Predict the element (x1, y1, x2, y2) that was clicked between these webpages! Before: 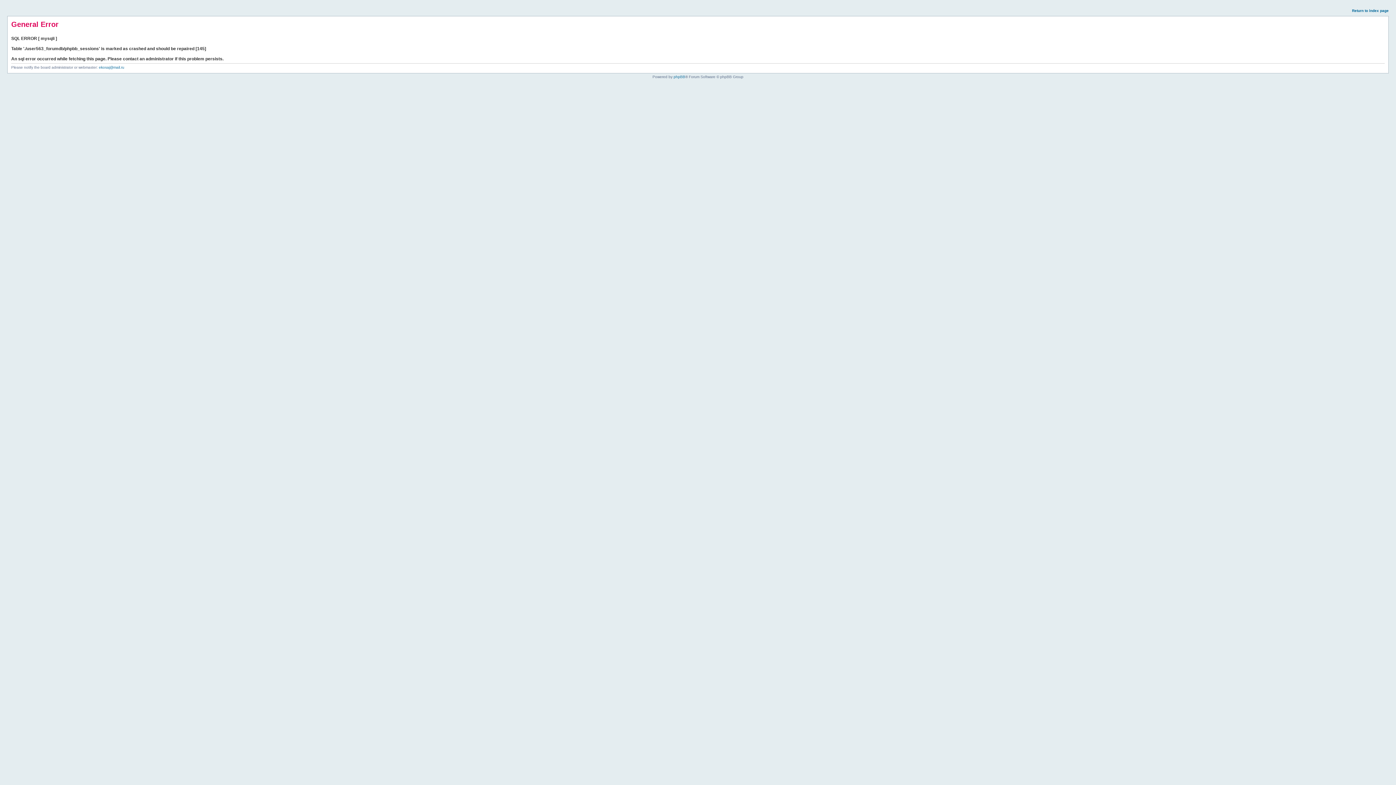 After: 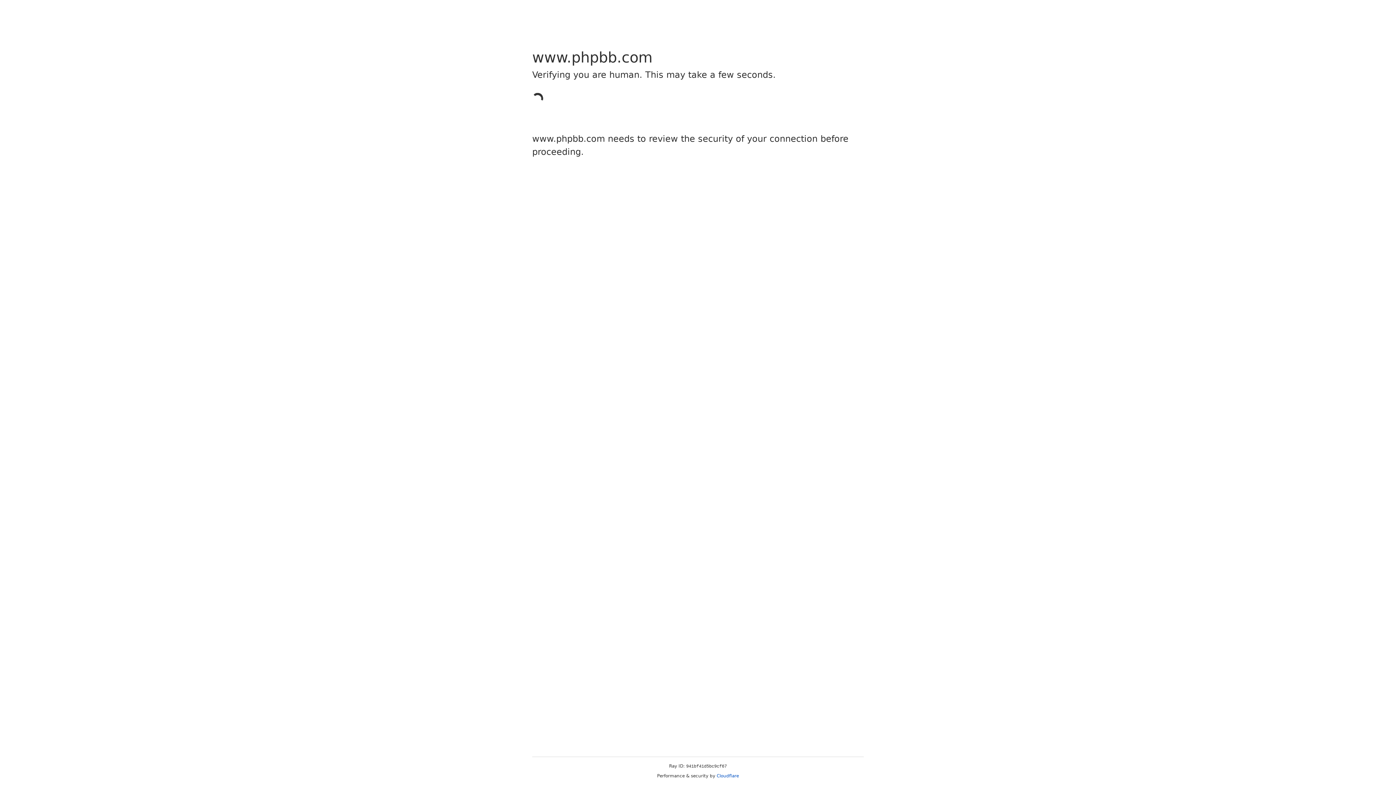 Action: bbox: (673, 74, 685, 78) label: phpBB